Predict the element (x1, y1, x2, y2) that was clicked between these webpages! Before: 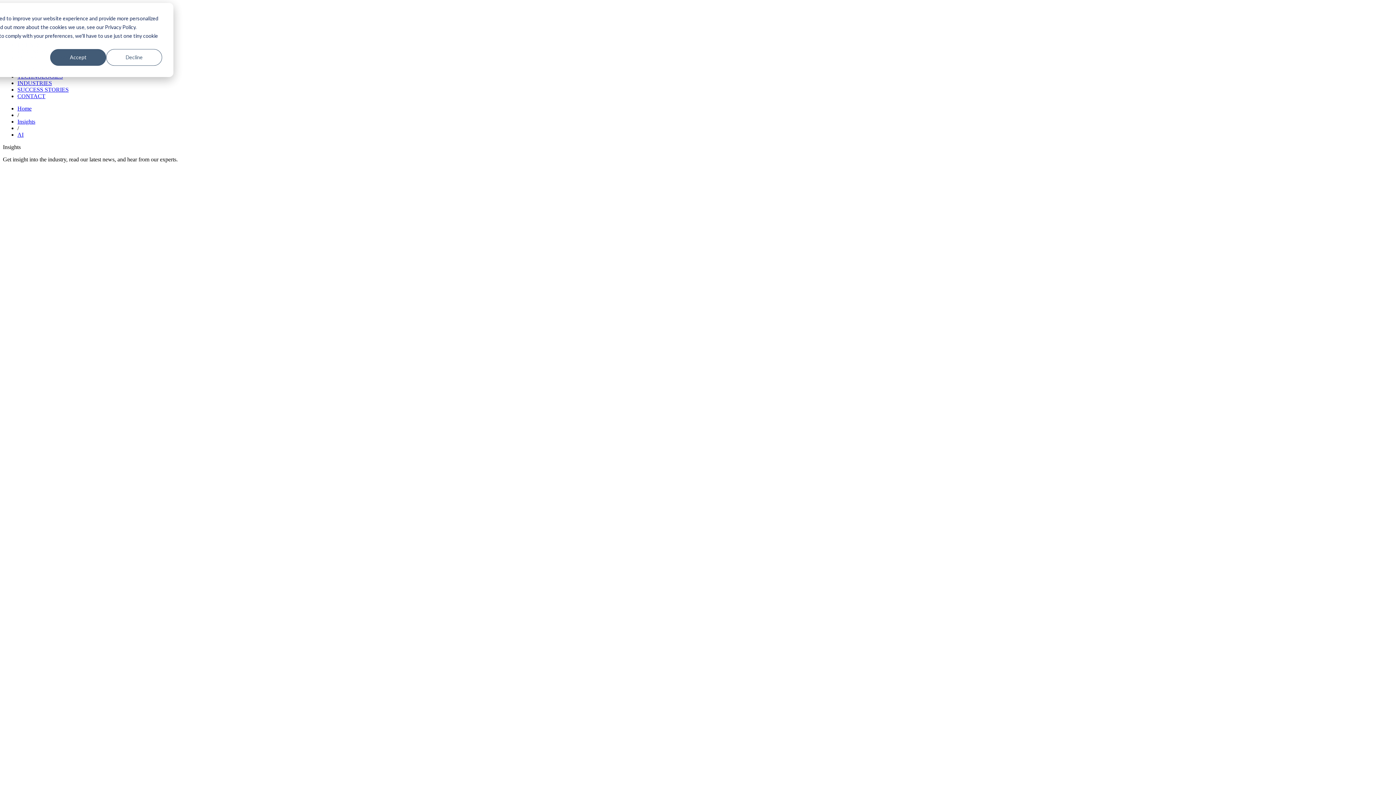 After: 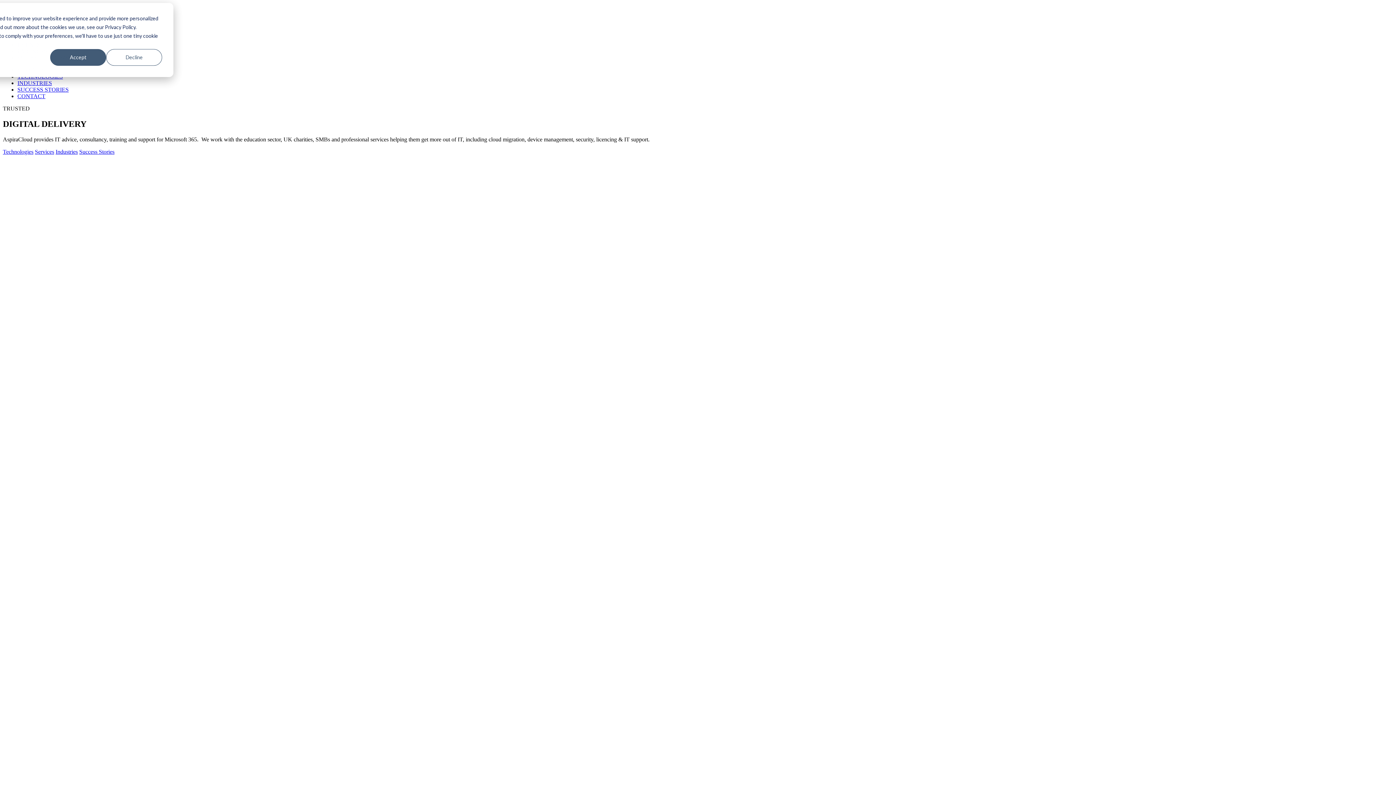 Action: bbox: (17, 105, 31, 111) label: Home